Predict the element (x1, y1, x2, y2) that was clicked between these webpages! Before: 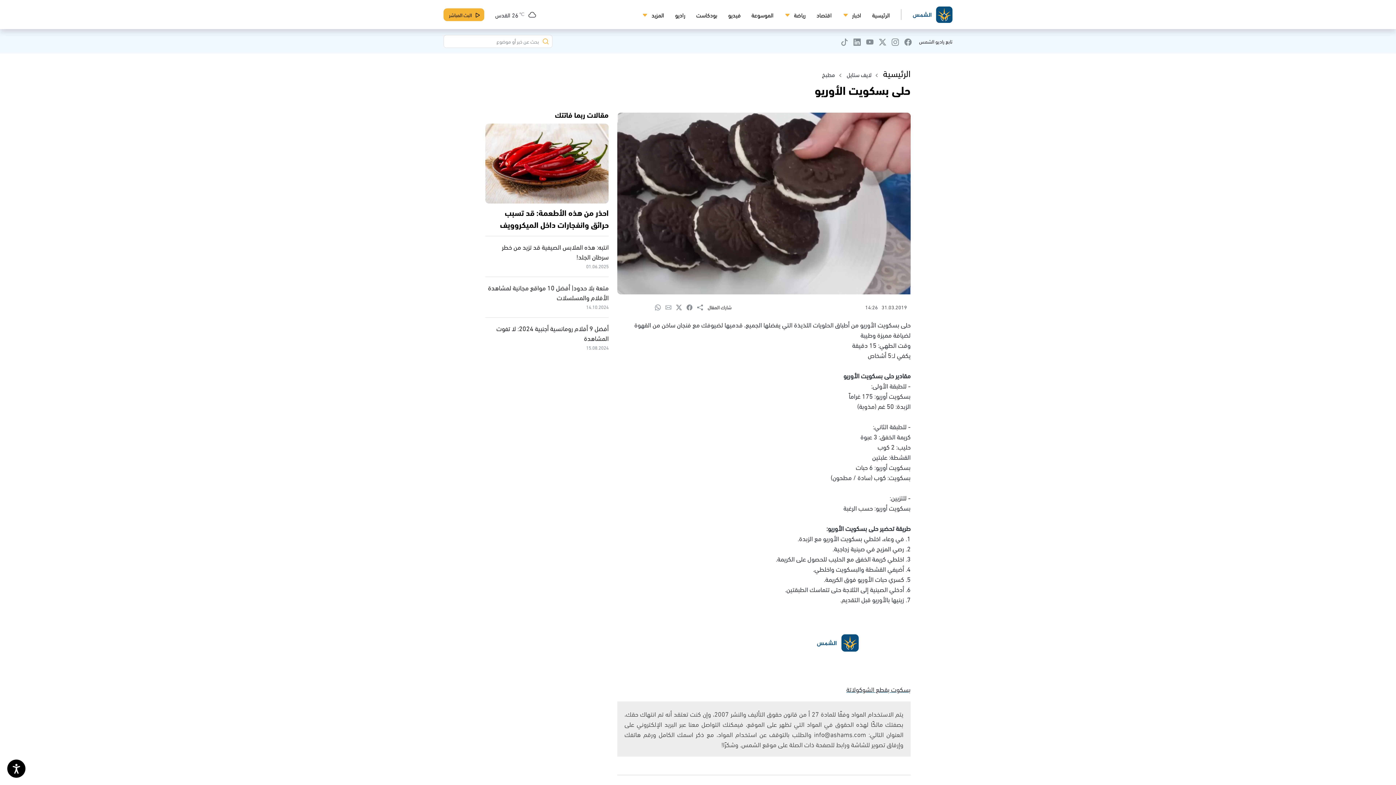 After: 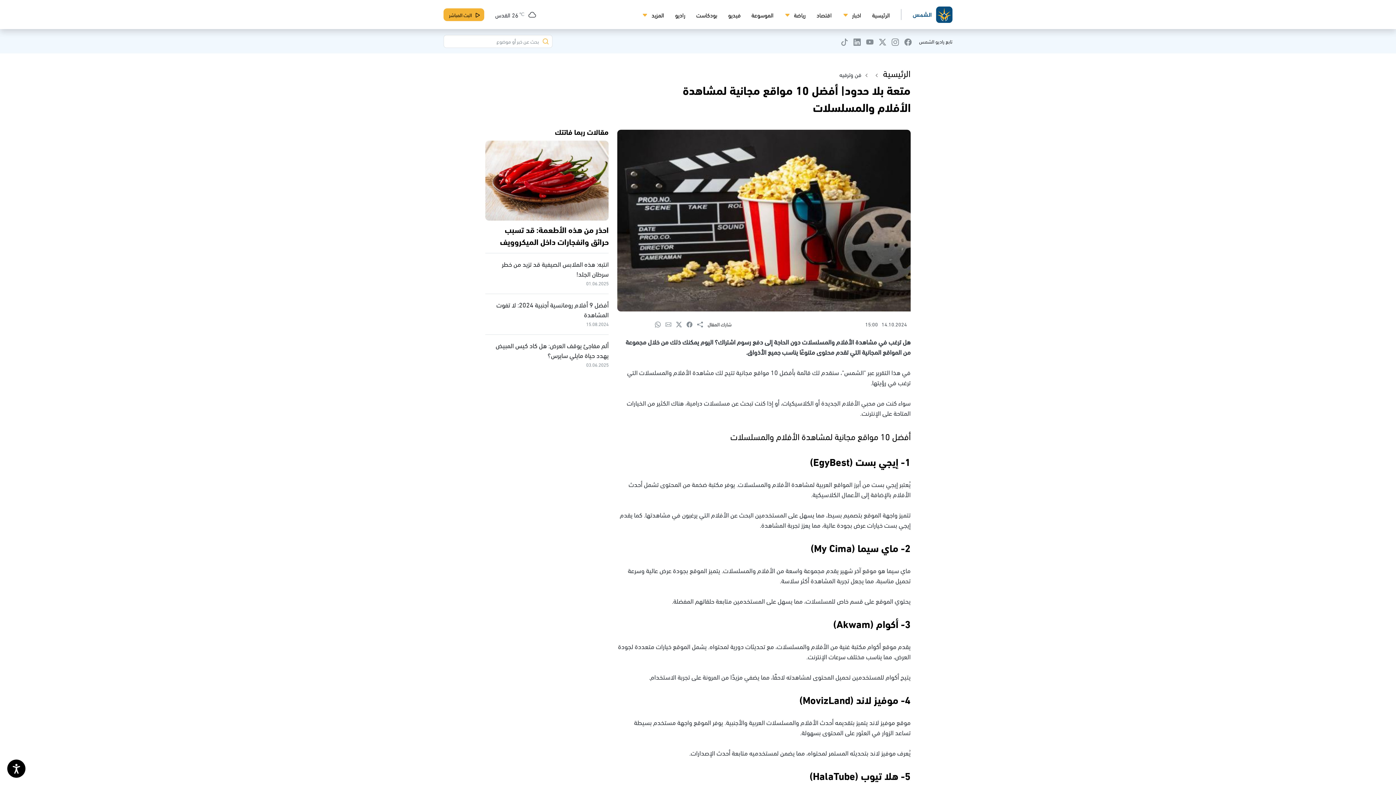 Action: bbox: (485, 282, 608, 312) label: متعة بلا حدود| أفضل 10 مواقع مجانية لمشاهدة الأفلام والمسلسلات

14.10.2024